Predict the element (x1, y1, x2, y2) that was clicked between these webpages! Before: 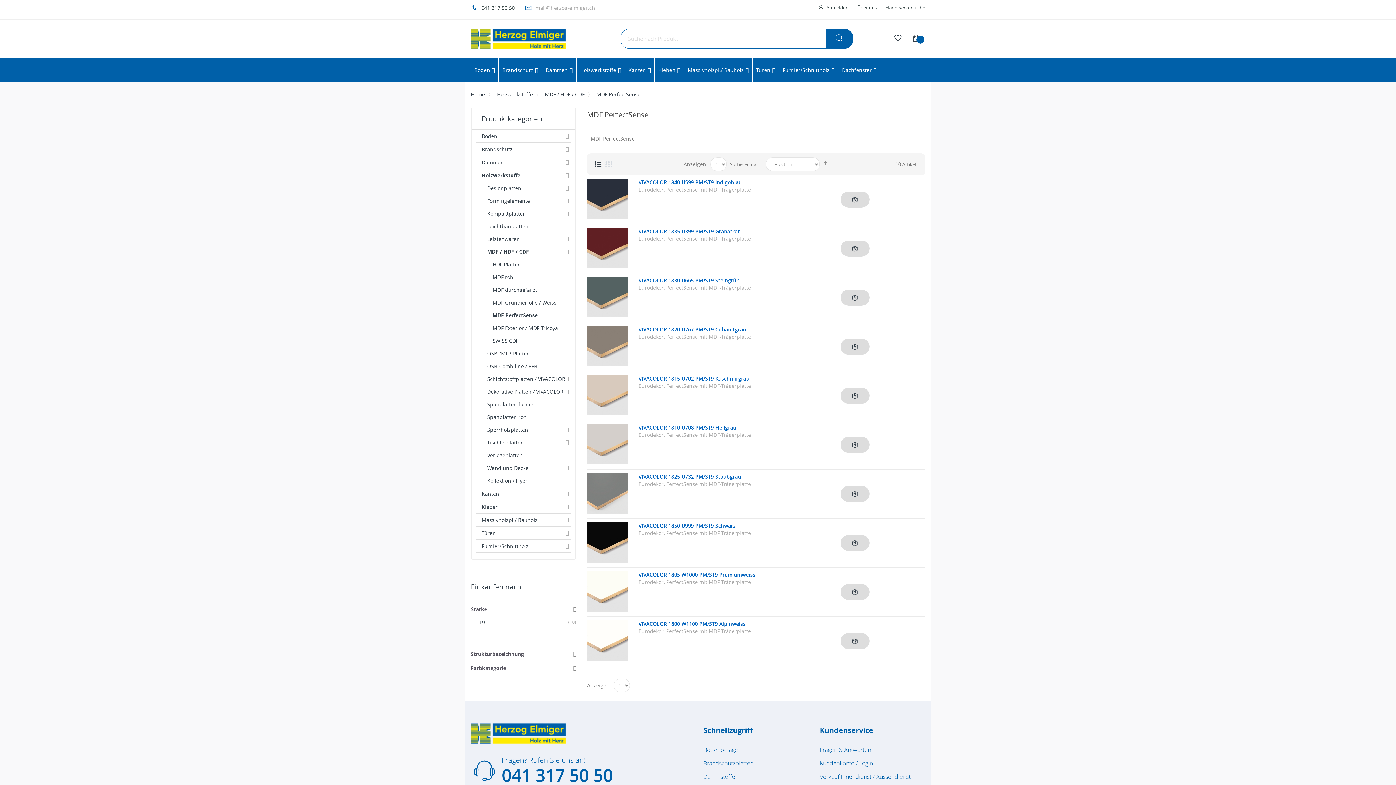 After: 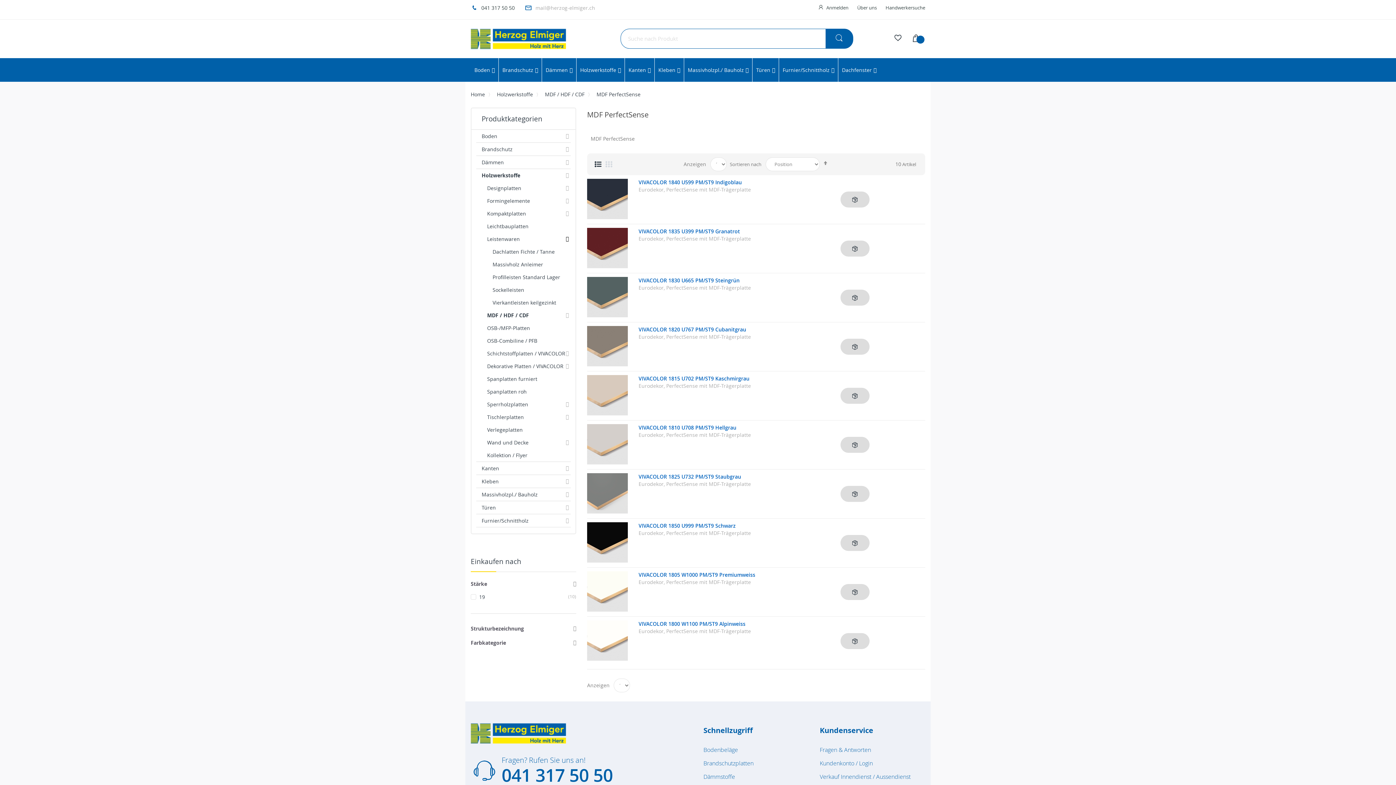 Action: label: + bbox: (564, 234, 570, 241)